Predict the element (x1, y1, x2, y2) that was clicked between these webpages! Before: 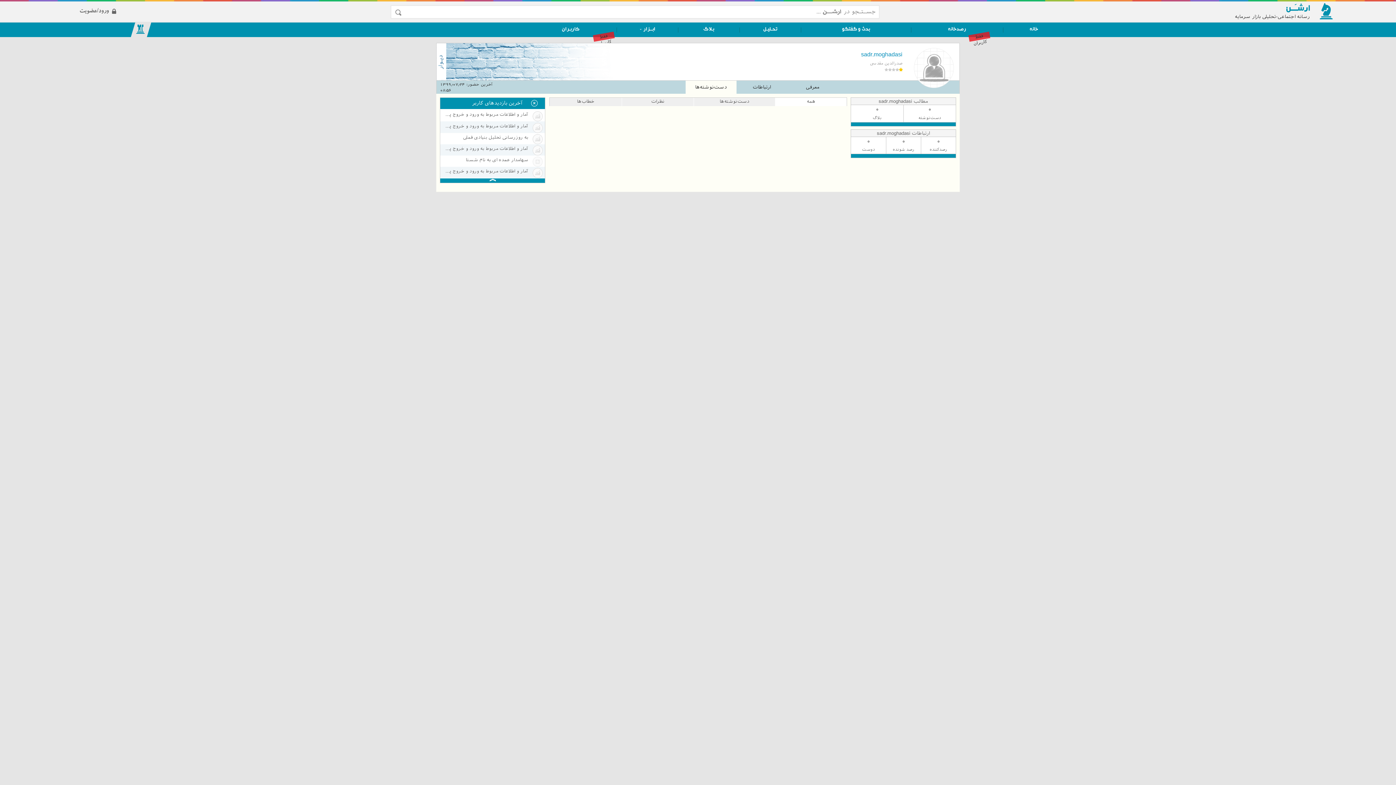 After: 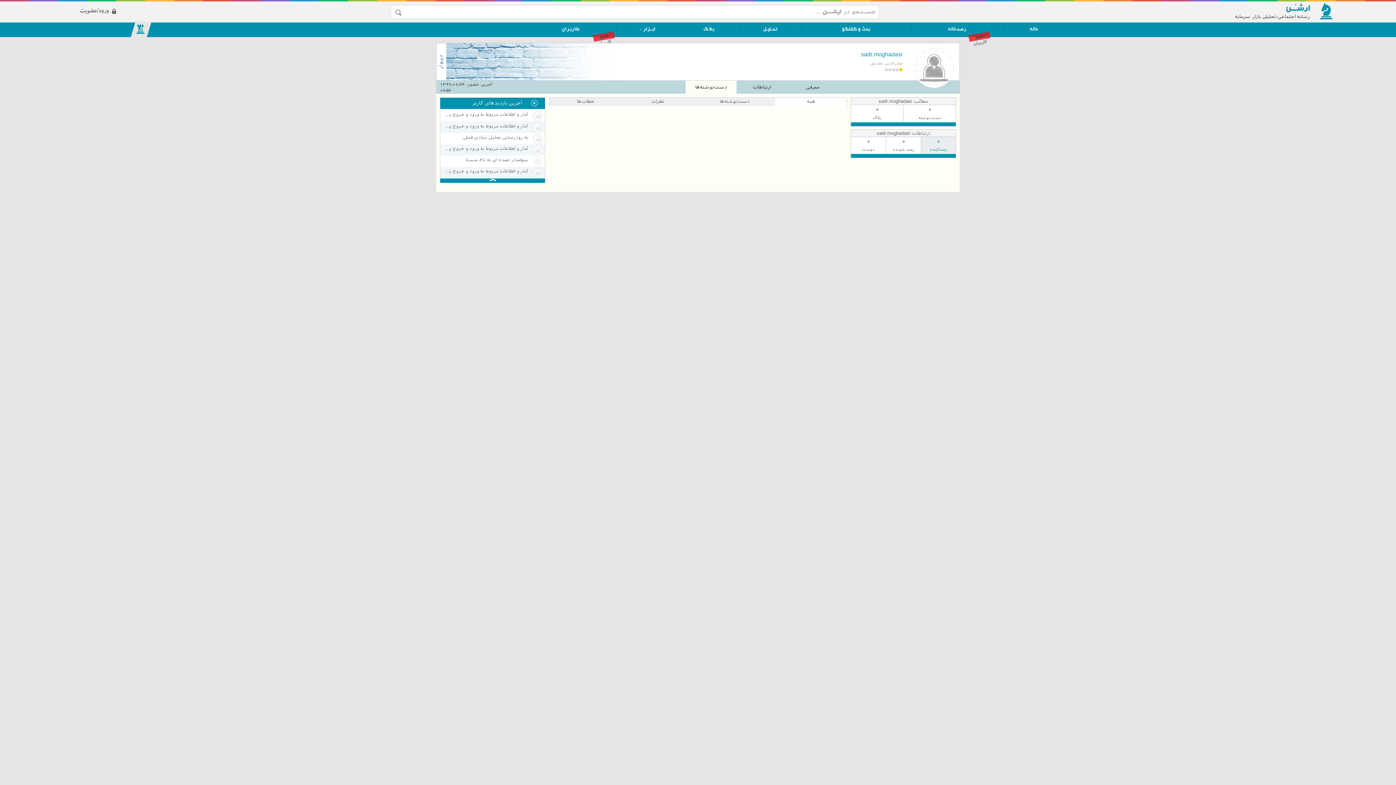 Action: bbox: (921, 137, 956, 153) label: 0
رصدکننده